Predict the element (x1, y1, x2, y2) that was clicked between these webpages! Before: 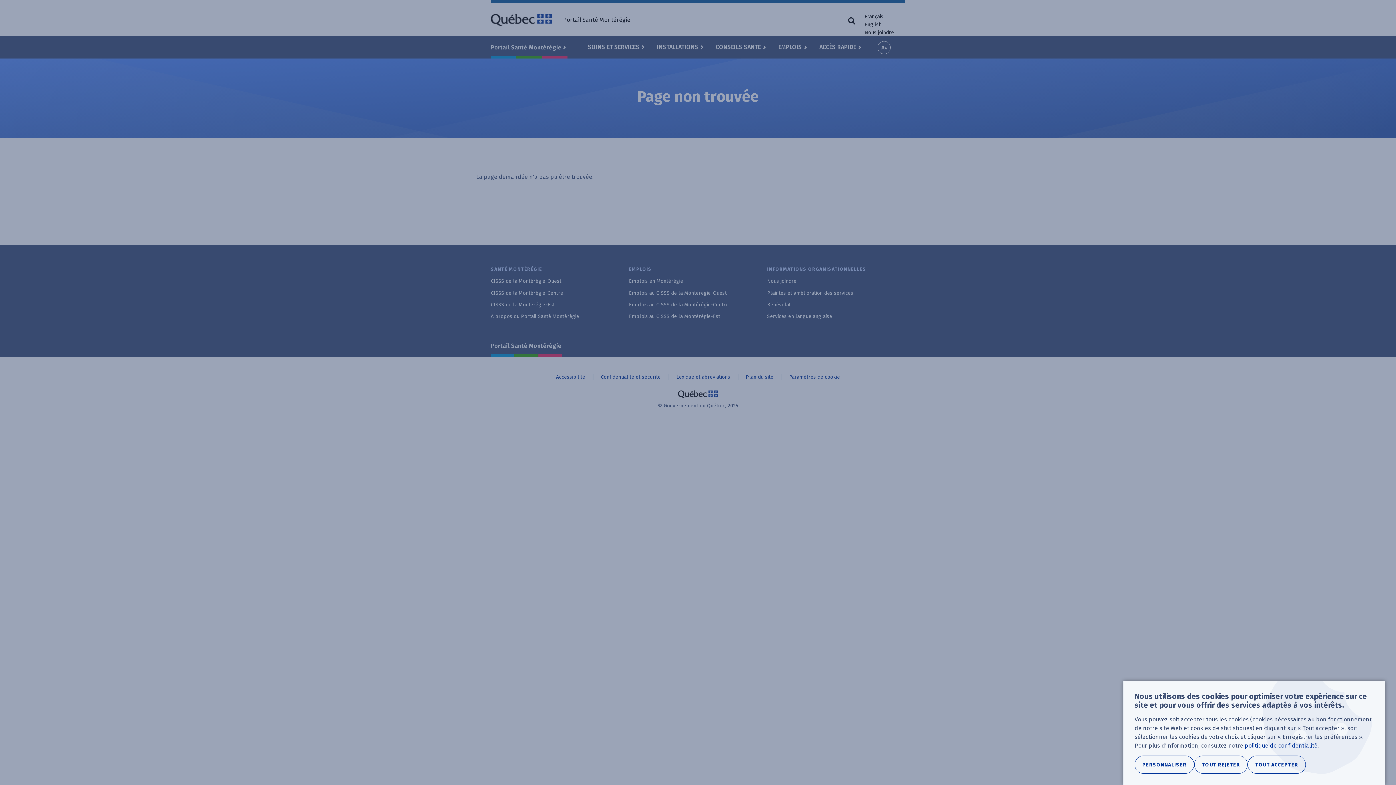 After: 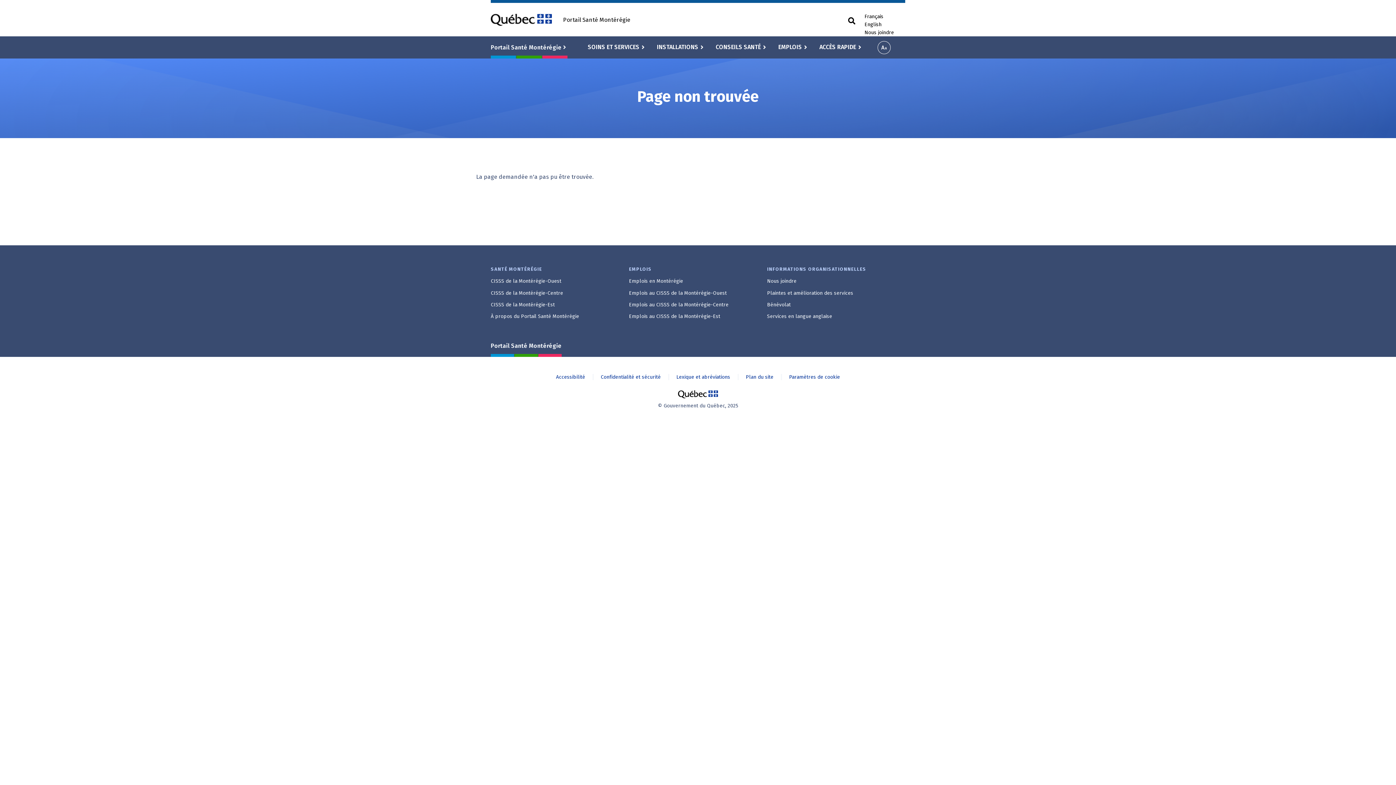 Action: label: TOUT REJETER bbox: (1194, 756, 1248, 774)